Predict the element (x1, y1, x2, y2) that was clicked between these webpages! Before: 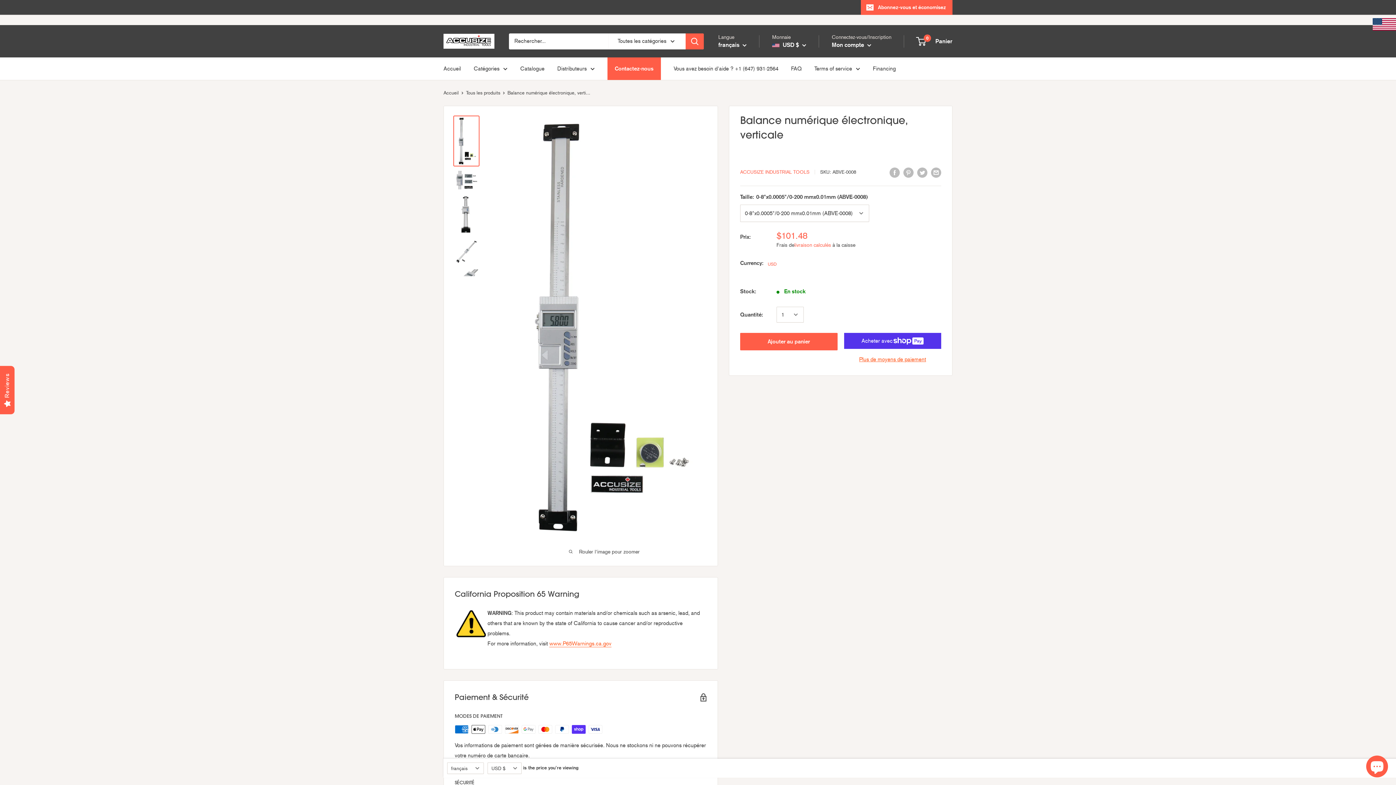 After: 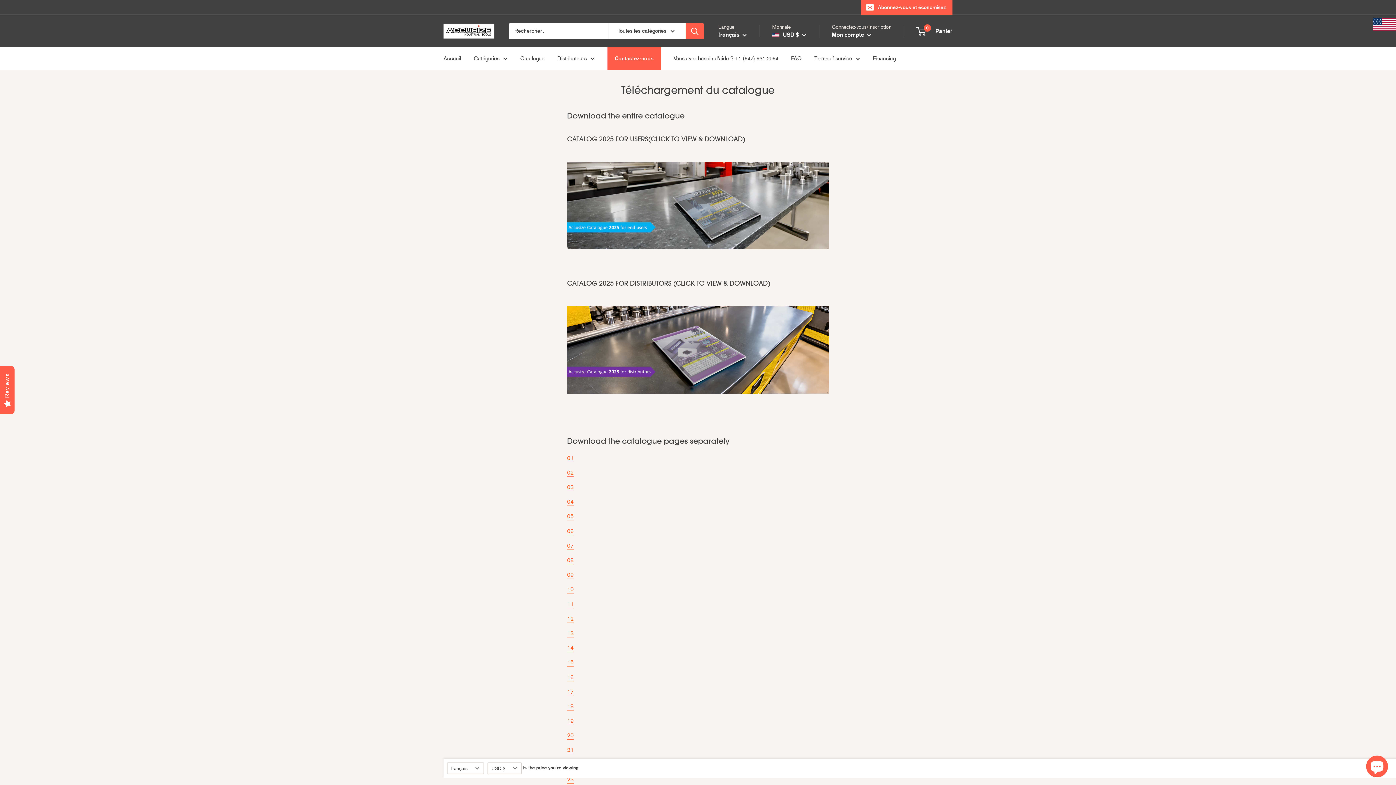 Action: bbox: (520, 63, 544, 73) label: Catalogue